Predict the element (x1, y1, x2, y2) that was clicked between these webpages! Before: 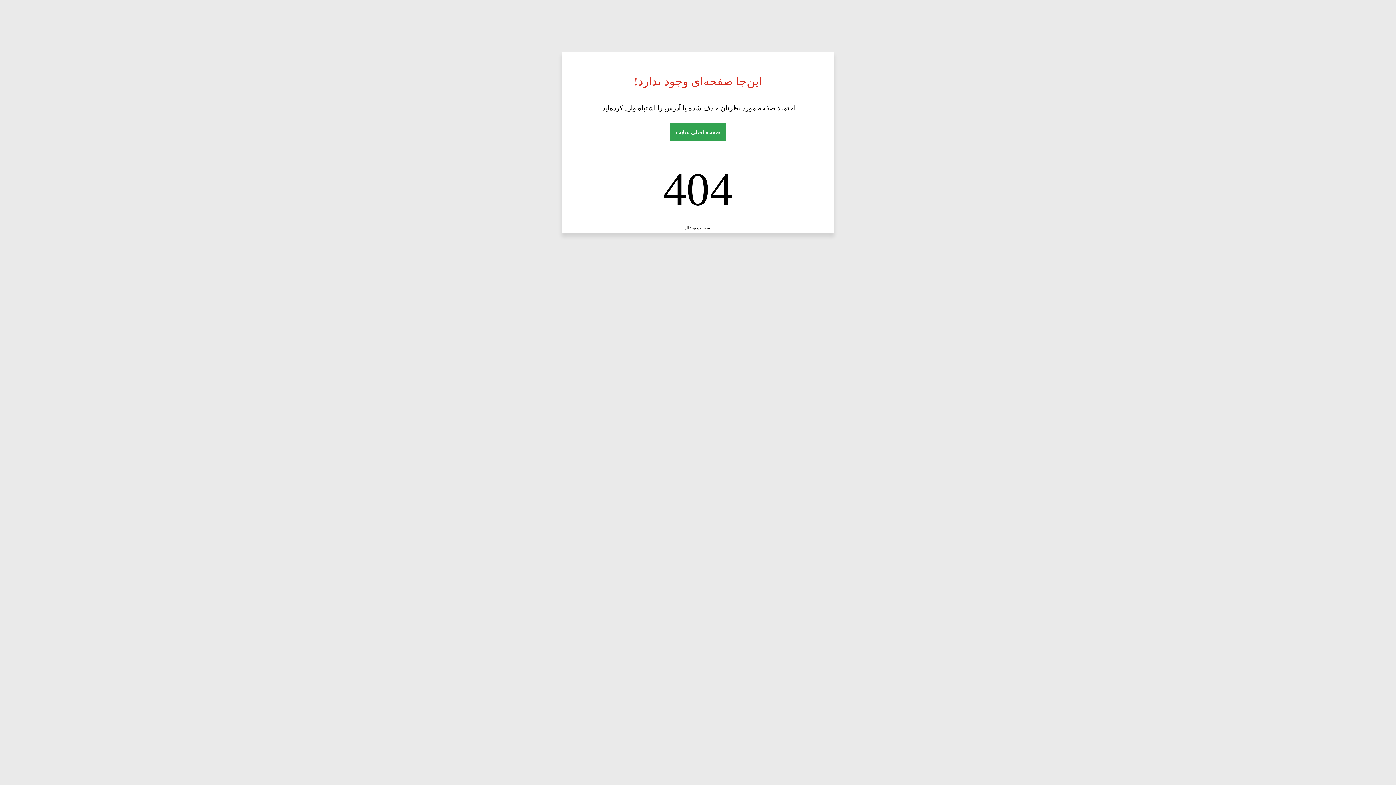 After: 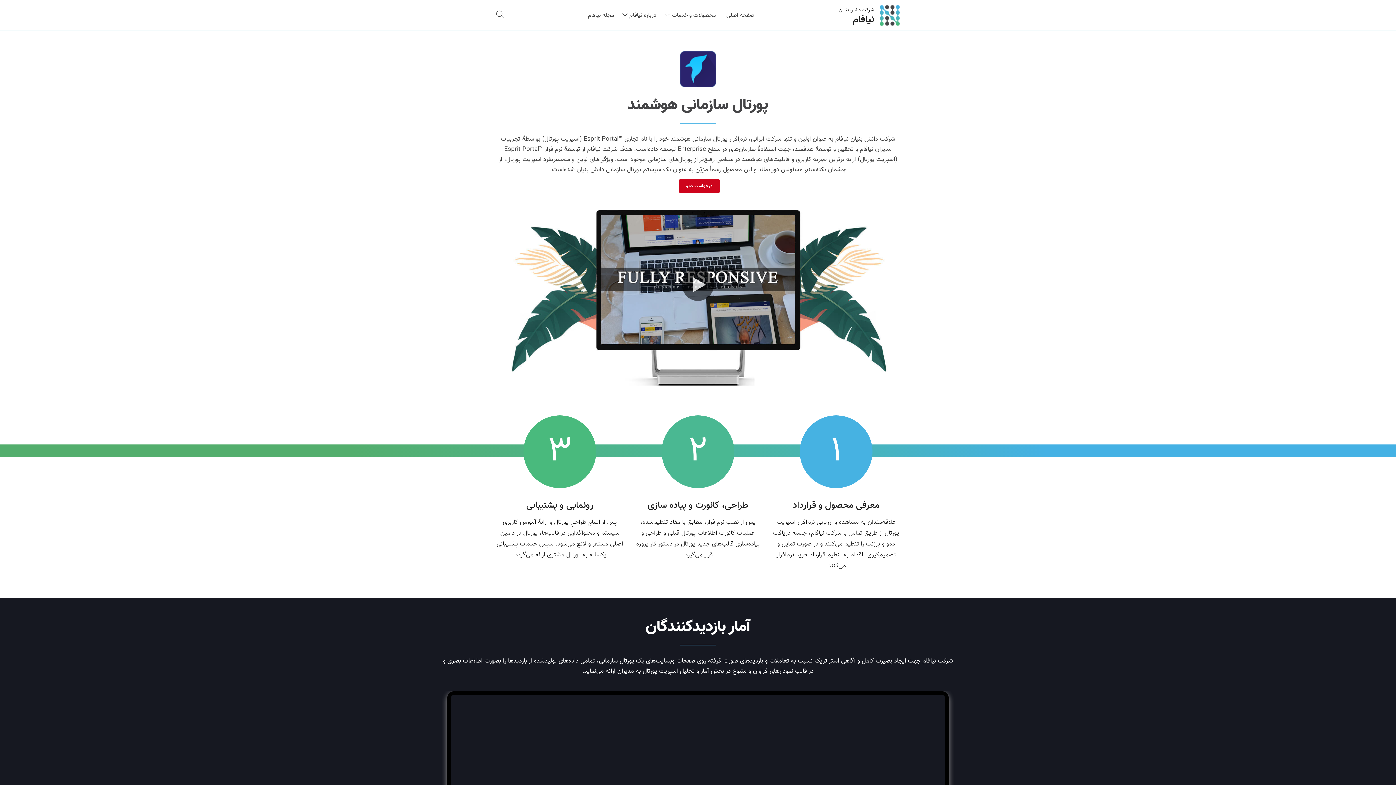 Action: label: اسپریت پورتال bbox: (684, 225, 711, 230)